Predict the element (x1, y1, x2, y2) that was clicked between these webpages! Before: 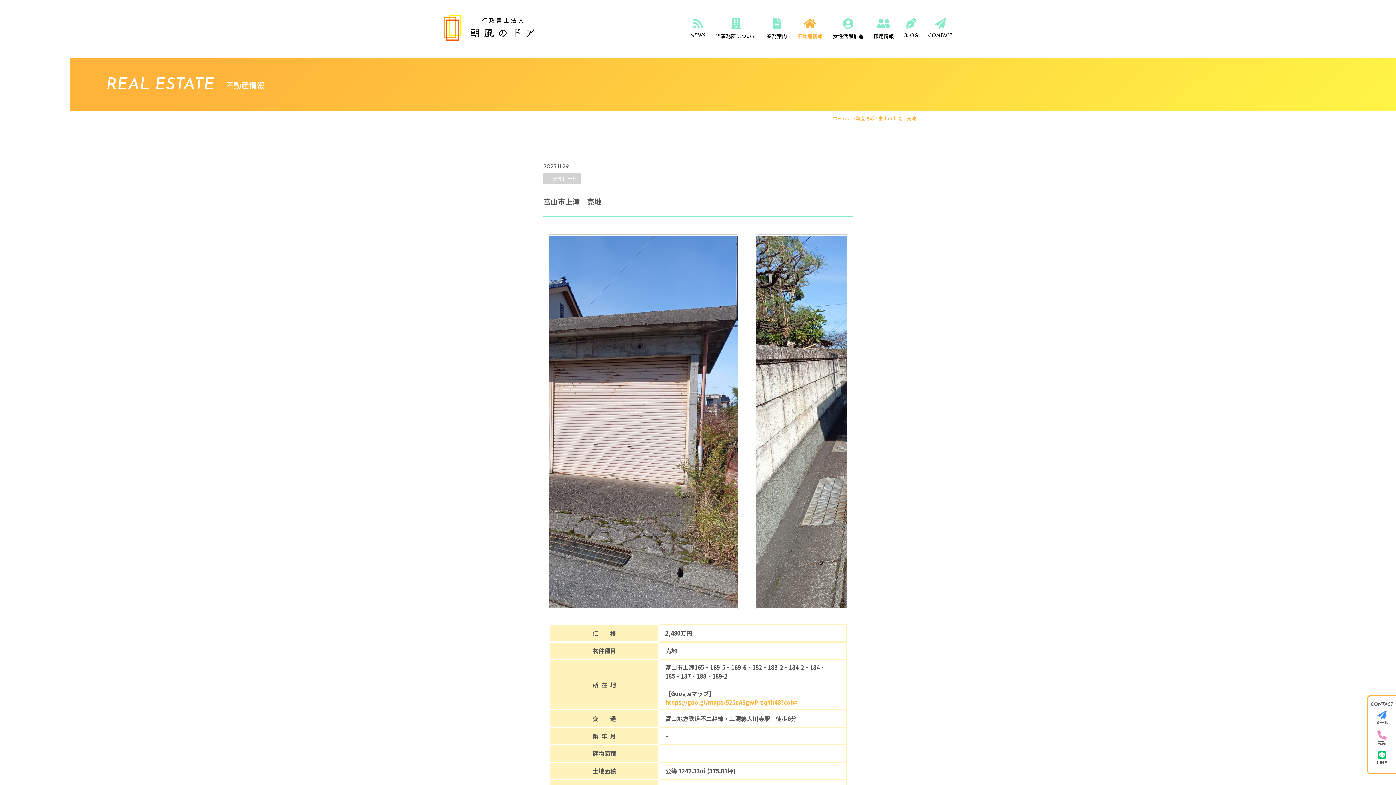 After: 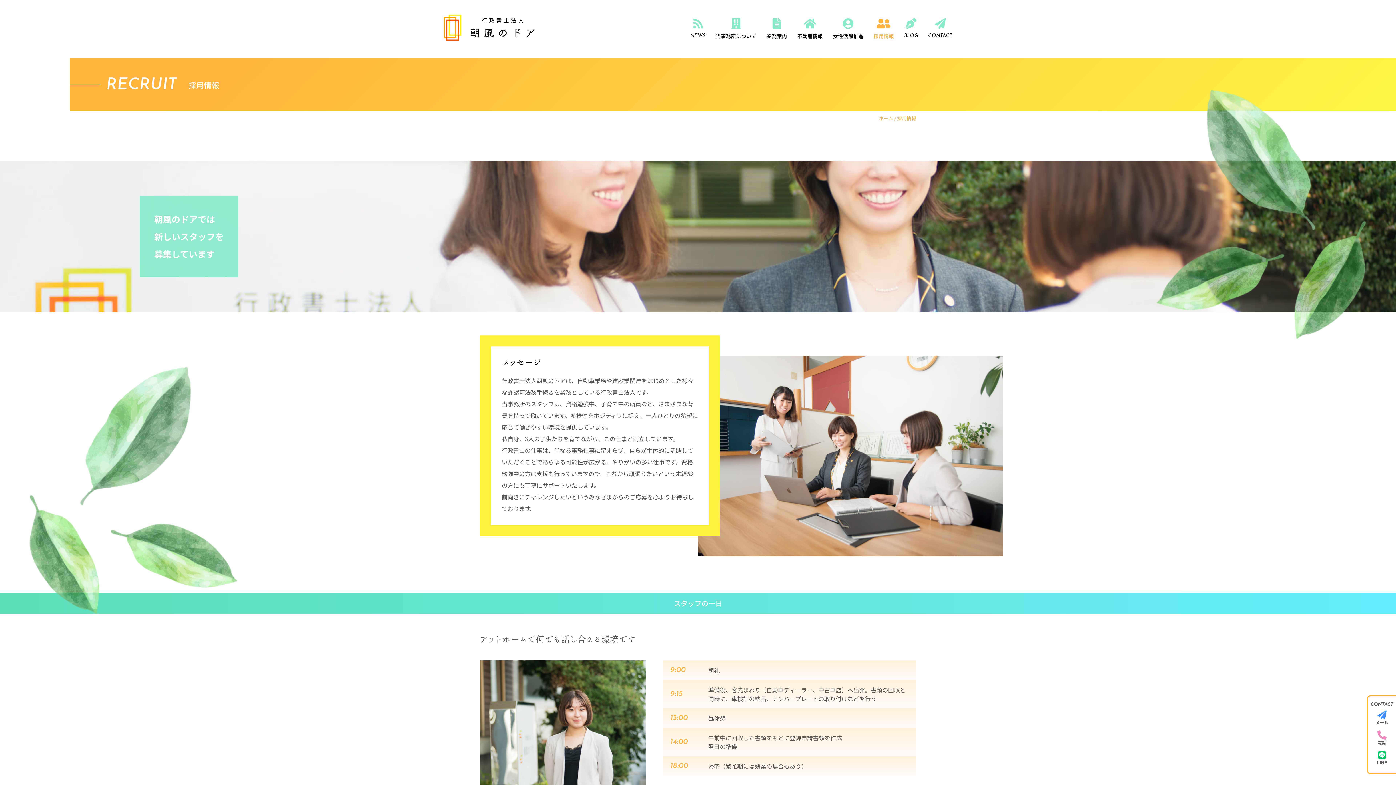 Action: label: 採用情報 bbox: (872, 16, 896, 43)